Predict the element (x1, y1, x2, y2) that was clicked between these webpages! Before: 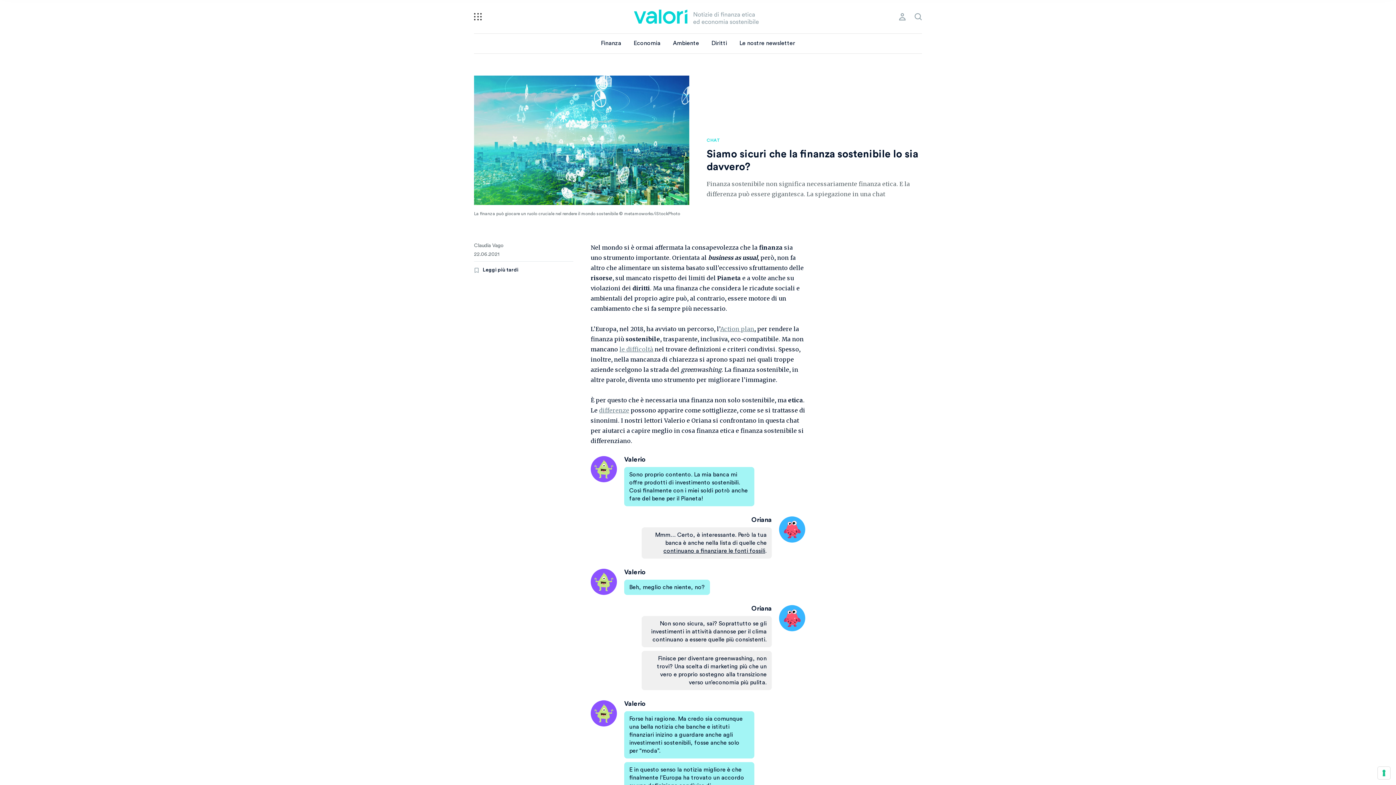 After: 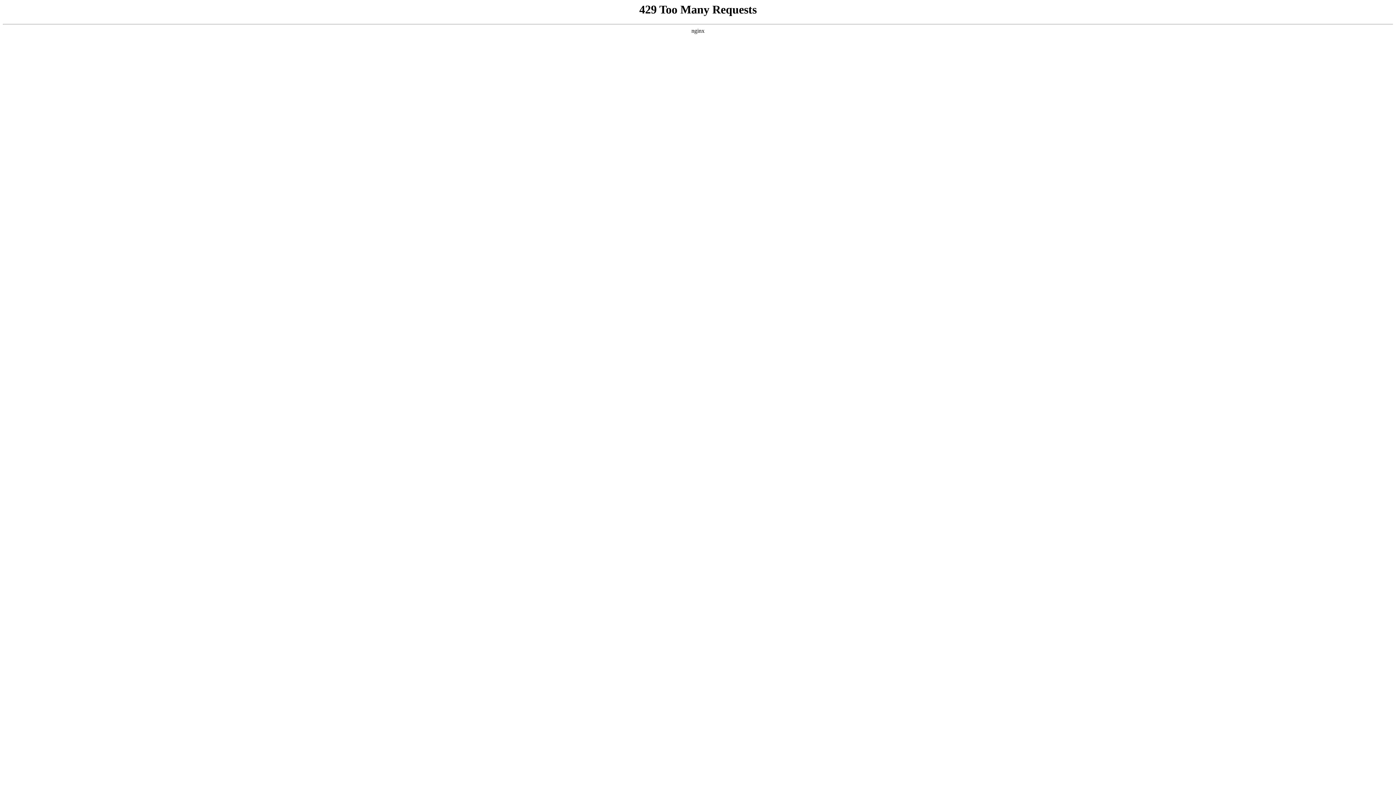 Action: bbox: (619, 345, 653, 353) label: le difficoltà